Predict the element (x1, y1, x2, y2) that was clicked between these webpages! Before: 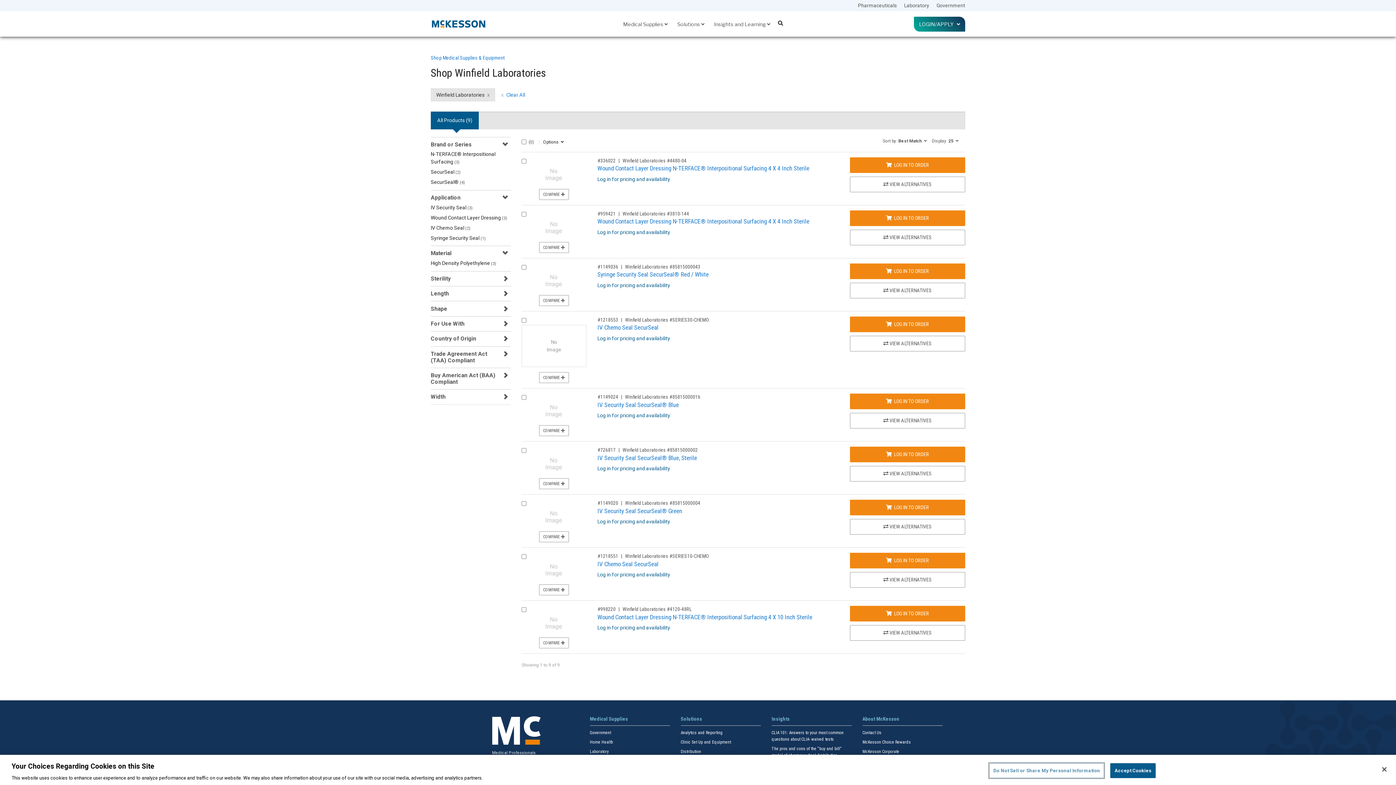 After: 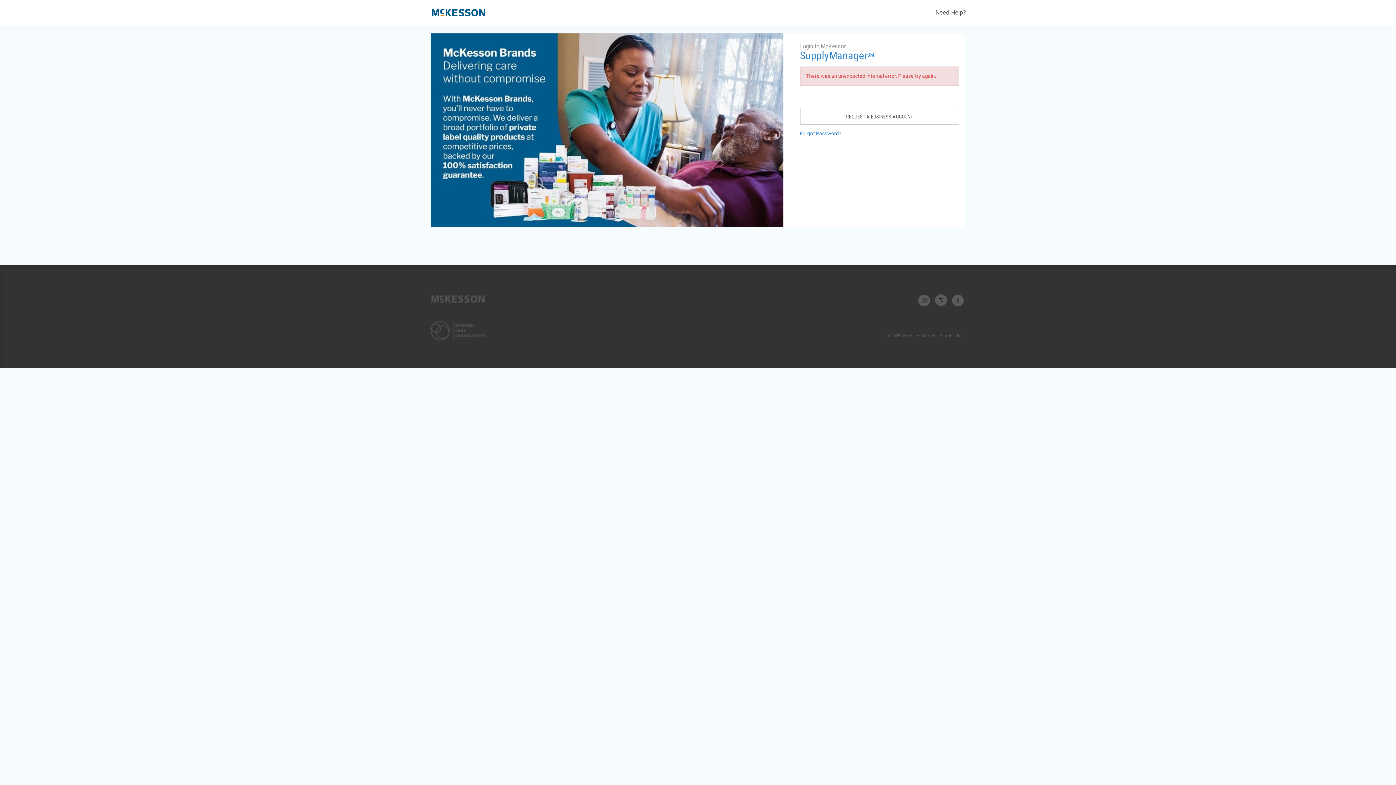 Action: bbox: (850, 606, 965, 621) label: Log in to order Winfield Laboratories 4120-48RL